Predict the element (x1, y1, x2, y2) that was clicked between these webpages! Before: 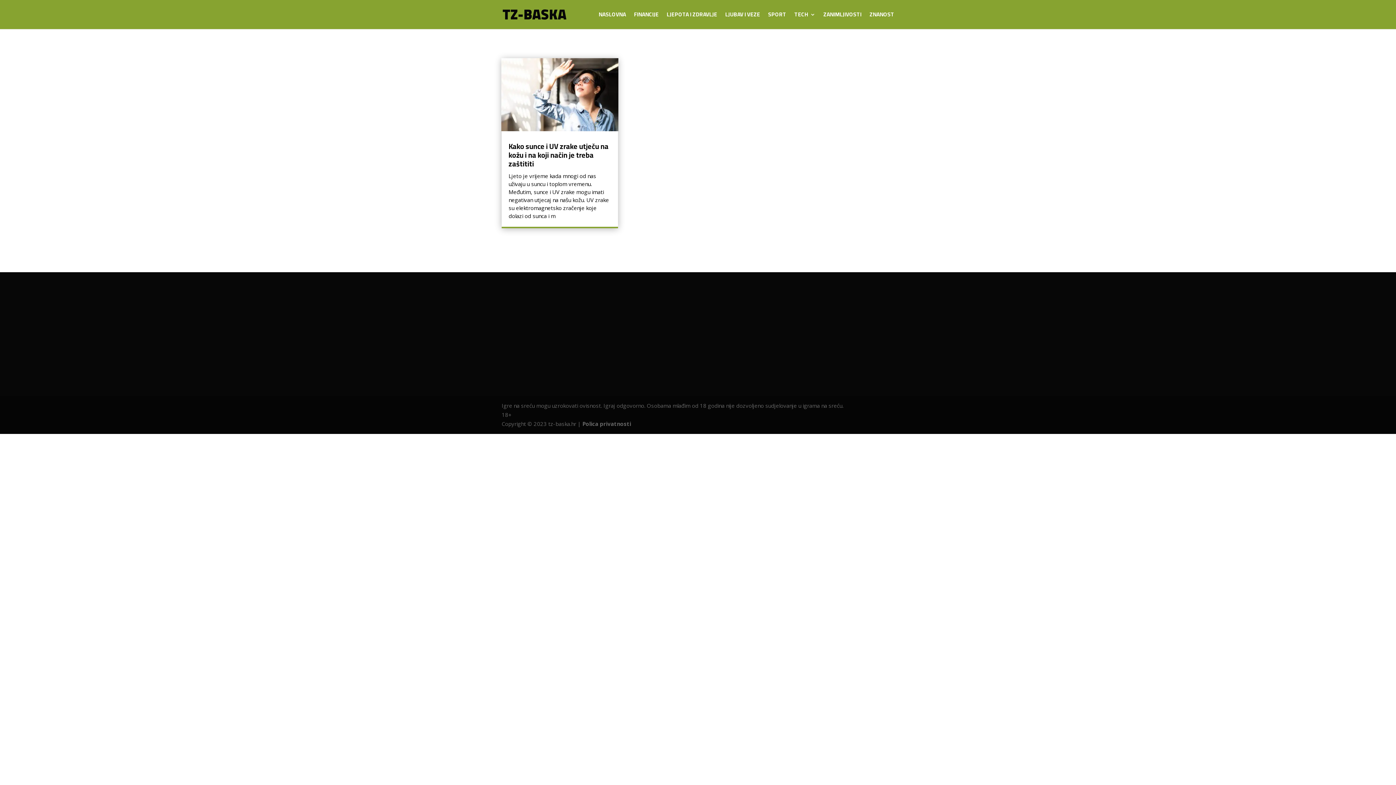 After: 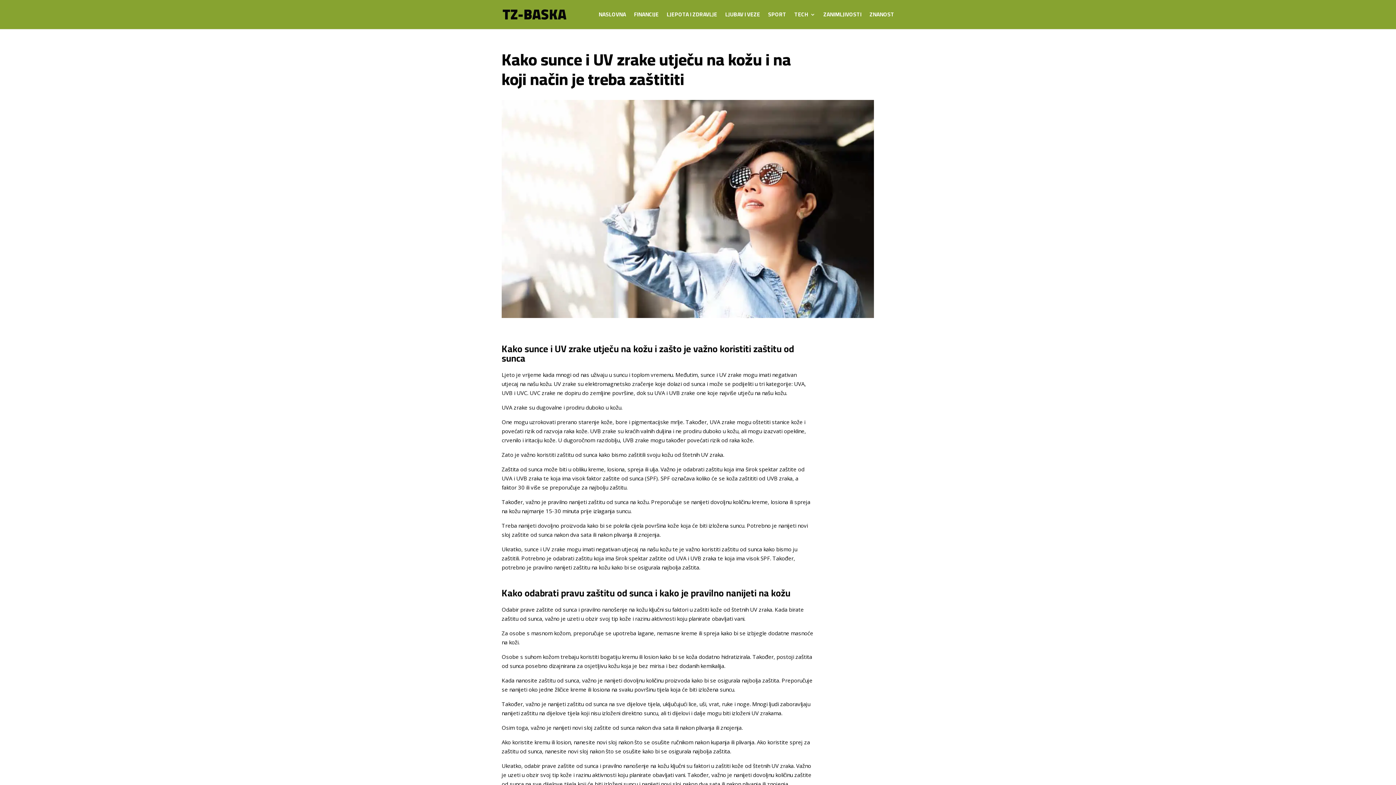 Action: bbox: (501, 58, 618, 131)